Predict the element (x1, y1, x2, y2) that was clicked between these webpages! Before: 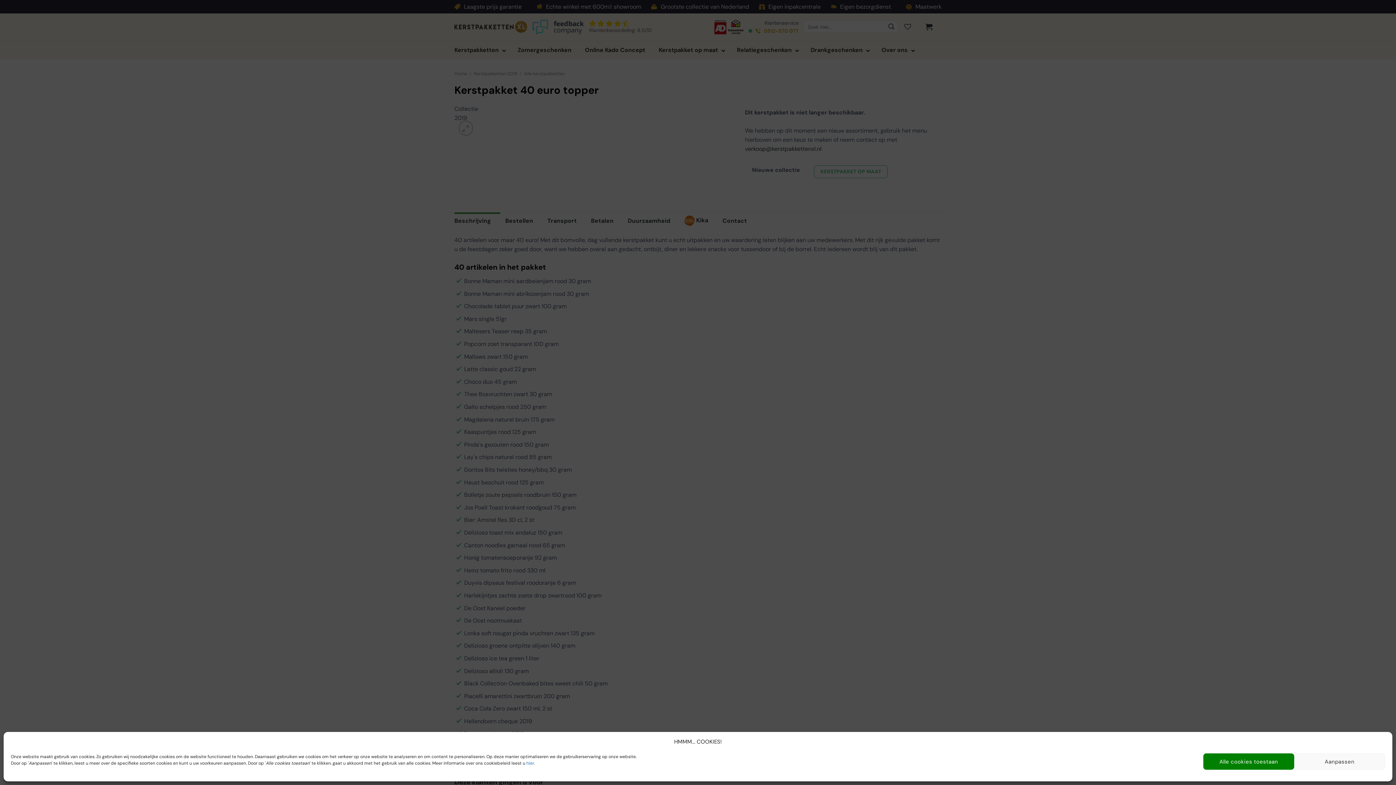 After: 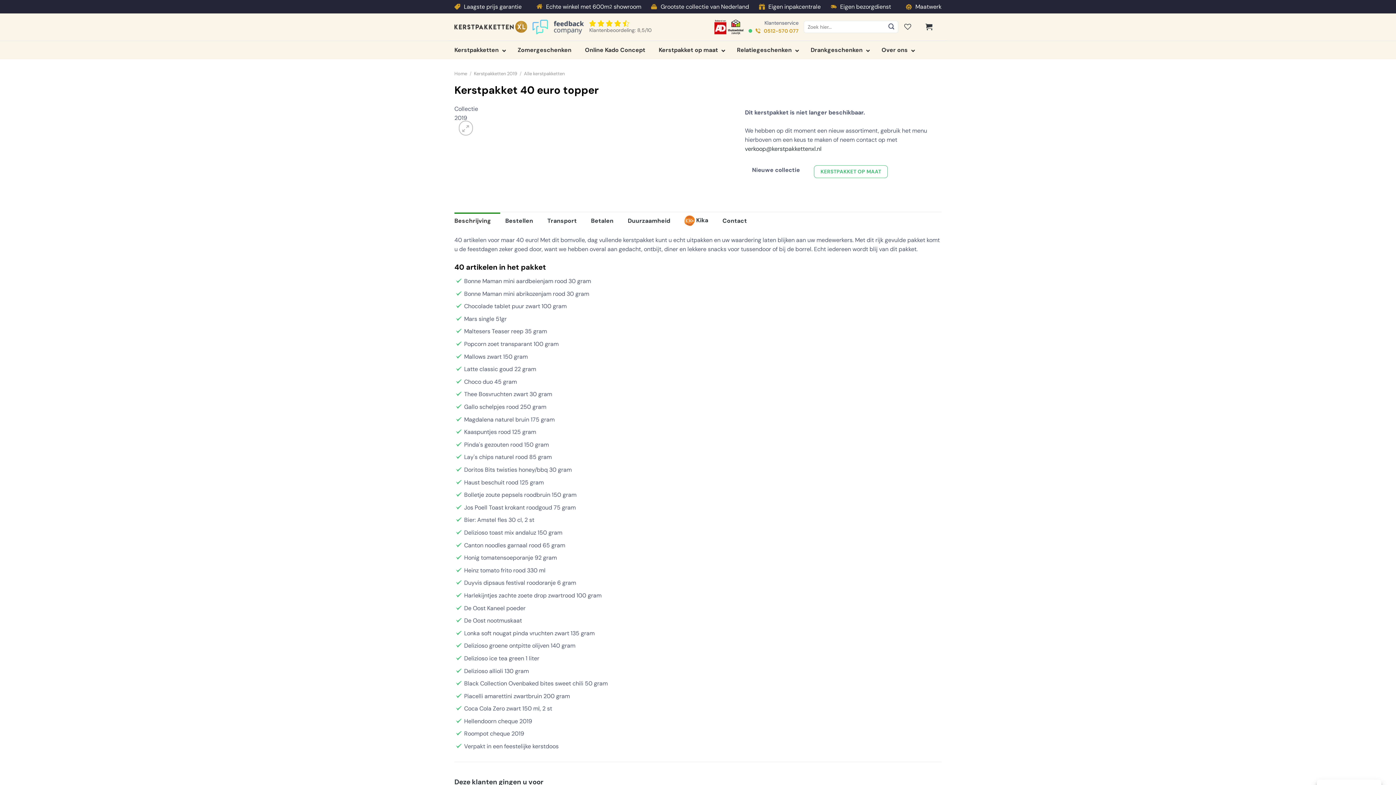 Action: label: Alle cookies toestaan bbox: (1203, 753, 1294, 770)